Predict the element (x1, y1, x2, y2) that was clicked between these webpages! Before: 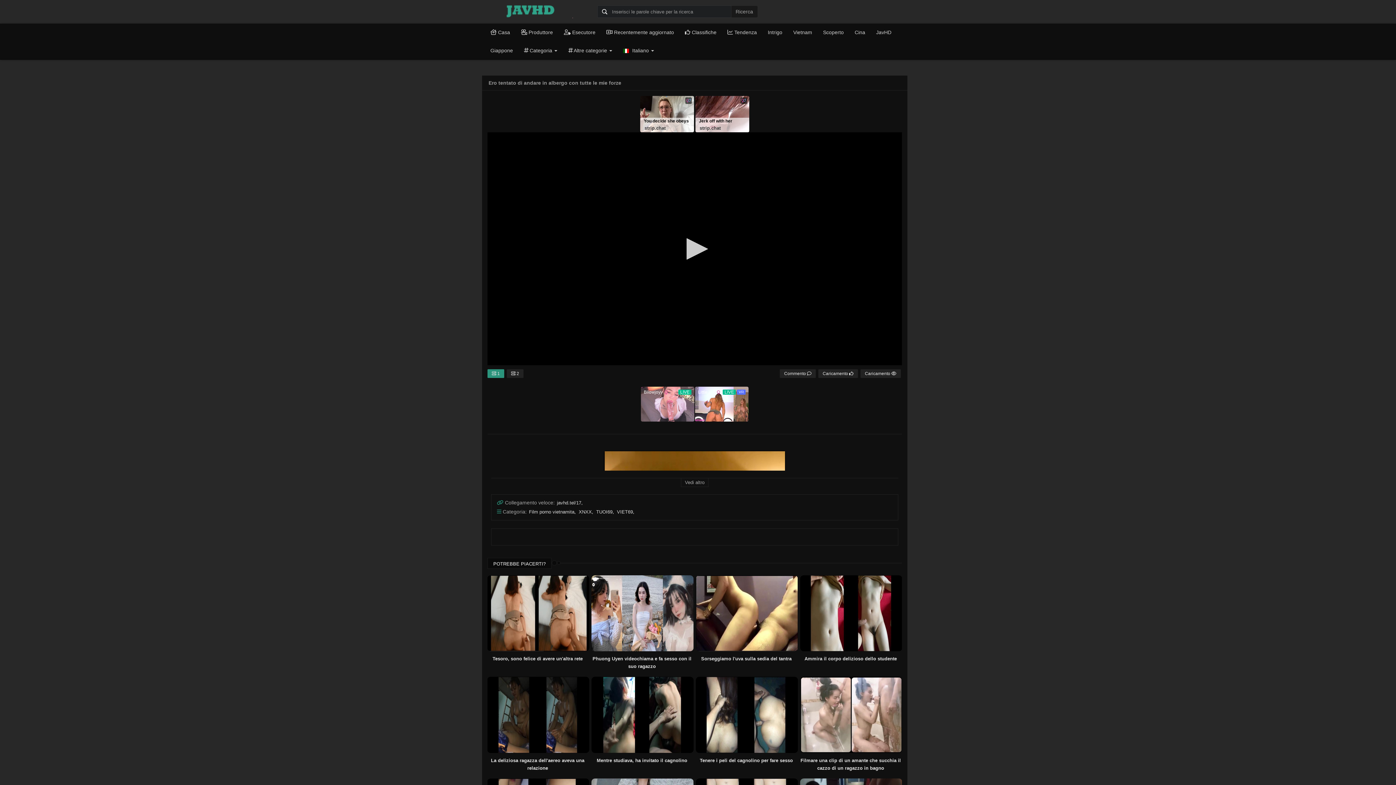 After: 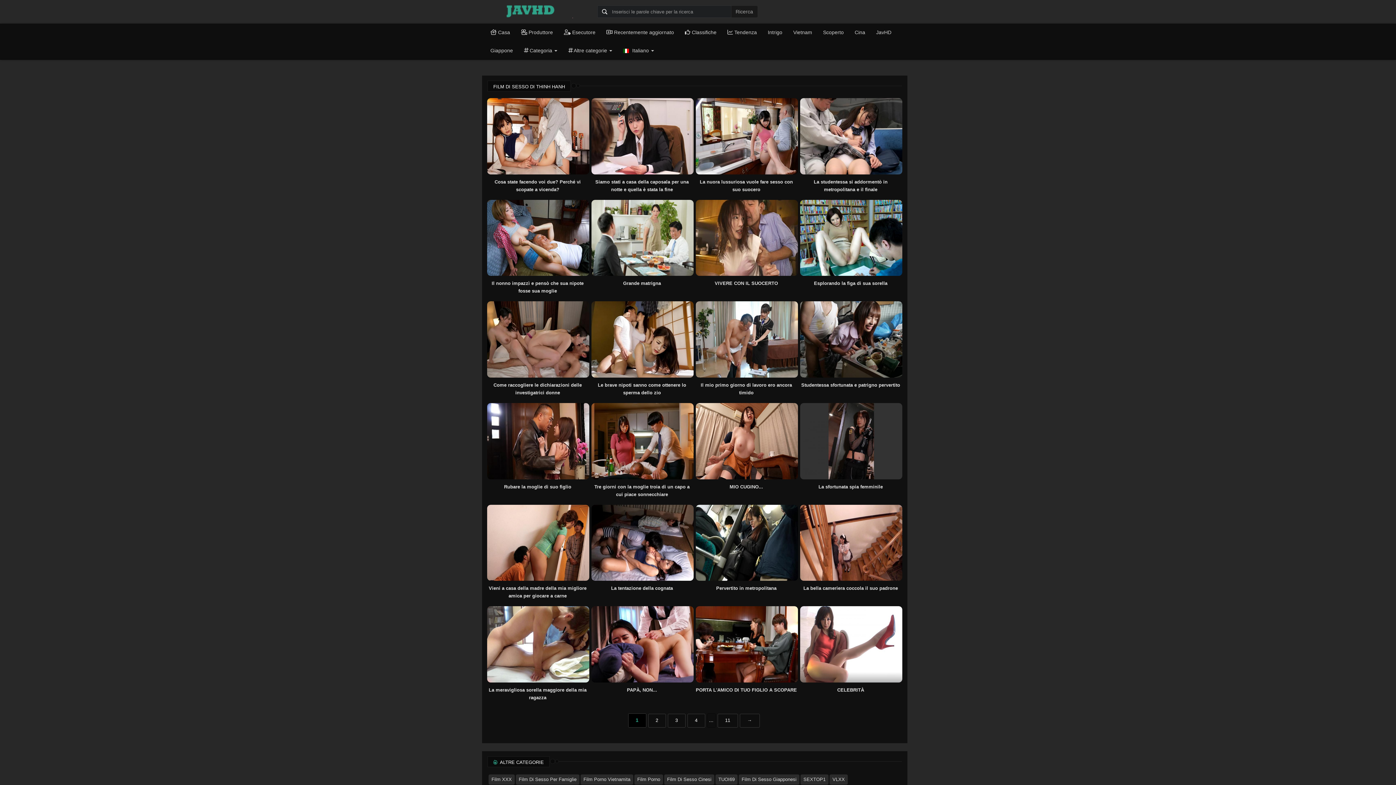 Action: label:  Tendenza bbox: (722, 23, 762, 41)